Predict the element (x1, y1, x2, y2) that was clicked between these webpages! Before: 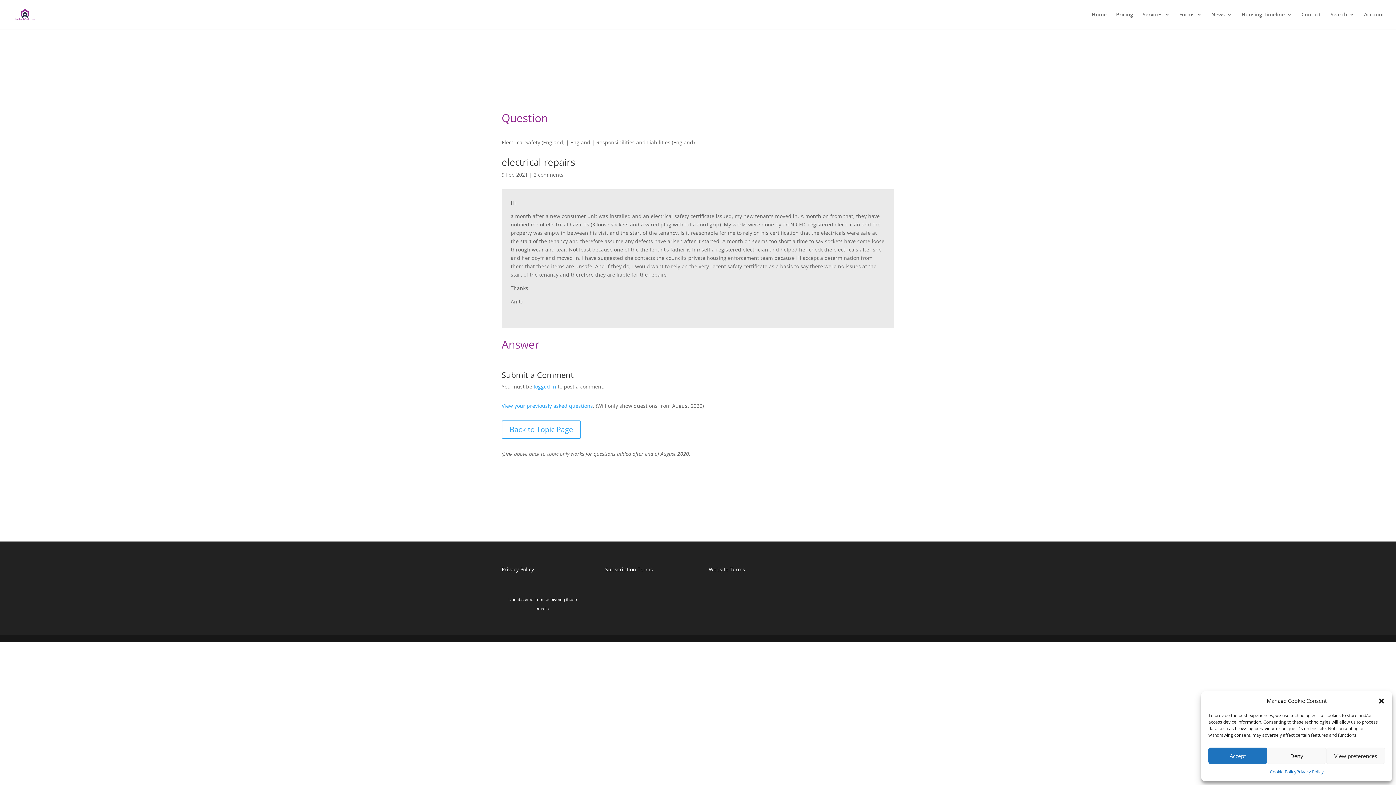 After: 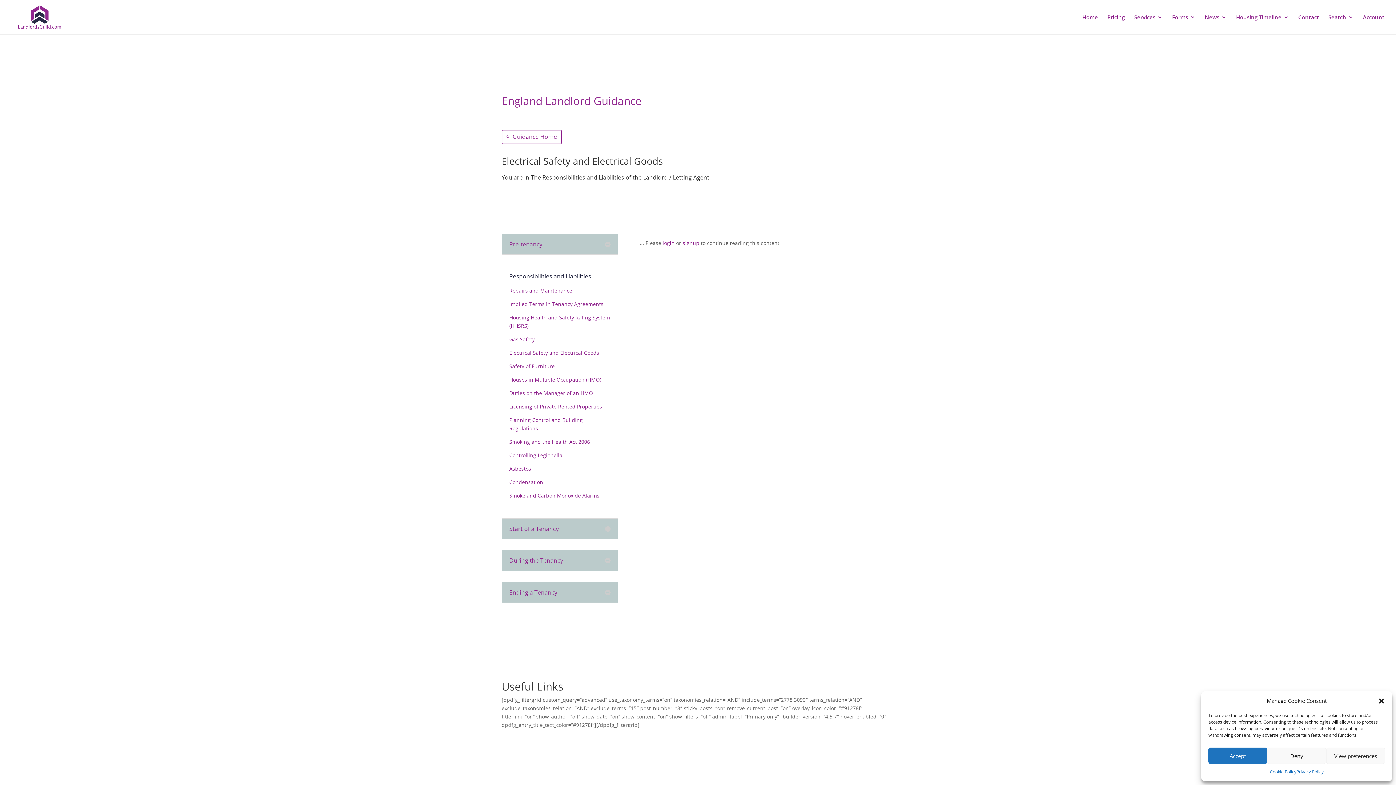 Action: bbox: (501, 420, 581, 438) label: Back to Topic Page